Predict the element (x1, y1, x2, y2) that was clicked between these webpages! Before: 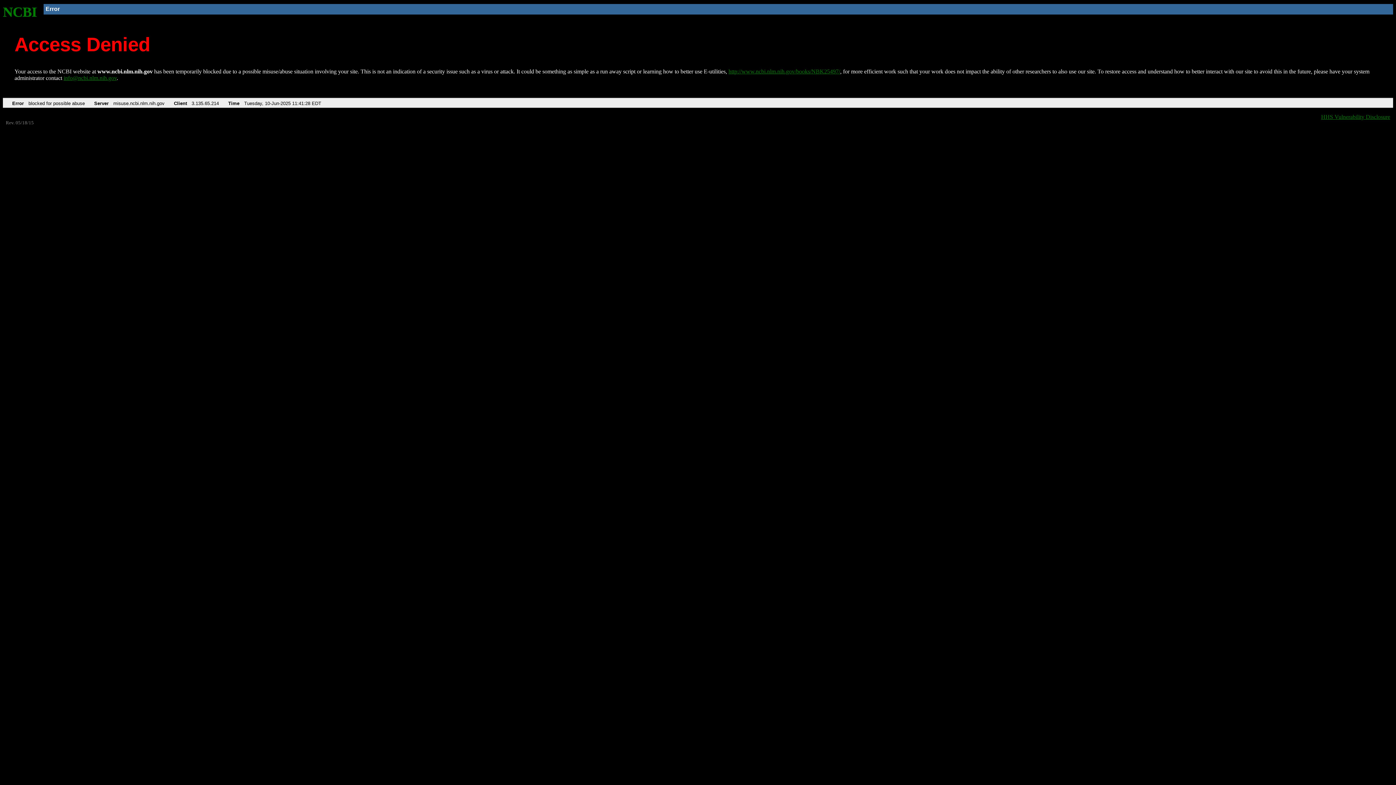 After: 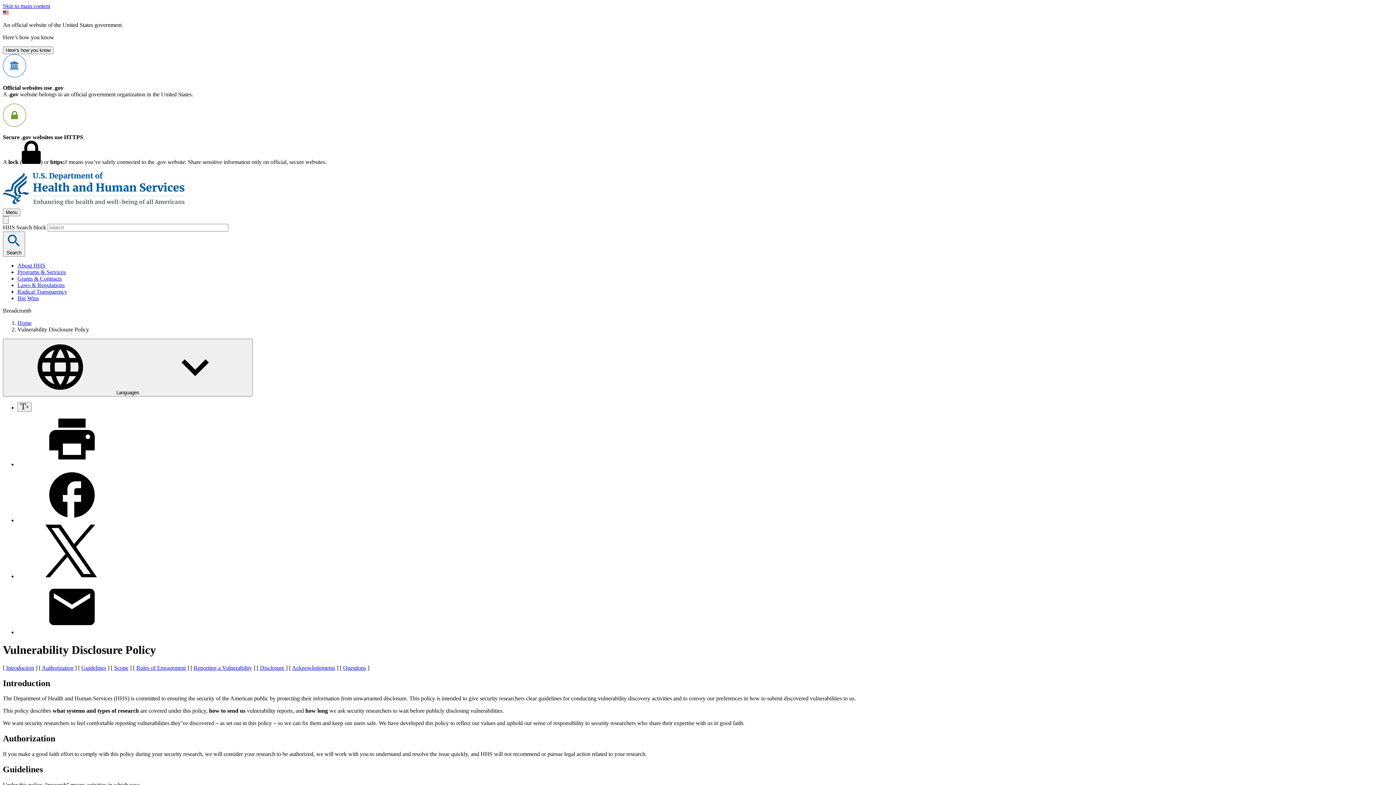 Action: bbox: (1321, 113, 1390, 119) label: HHS Vulnerability Disclosure